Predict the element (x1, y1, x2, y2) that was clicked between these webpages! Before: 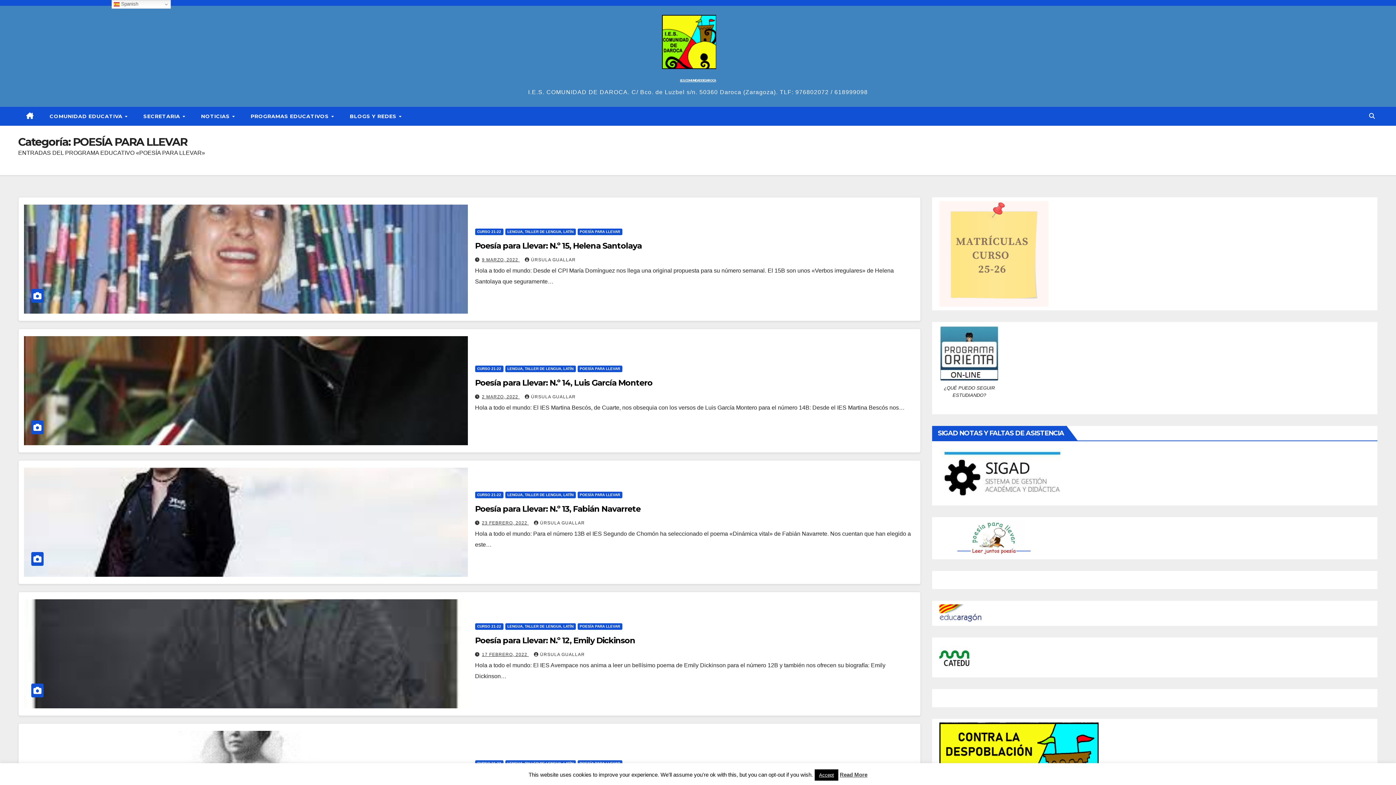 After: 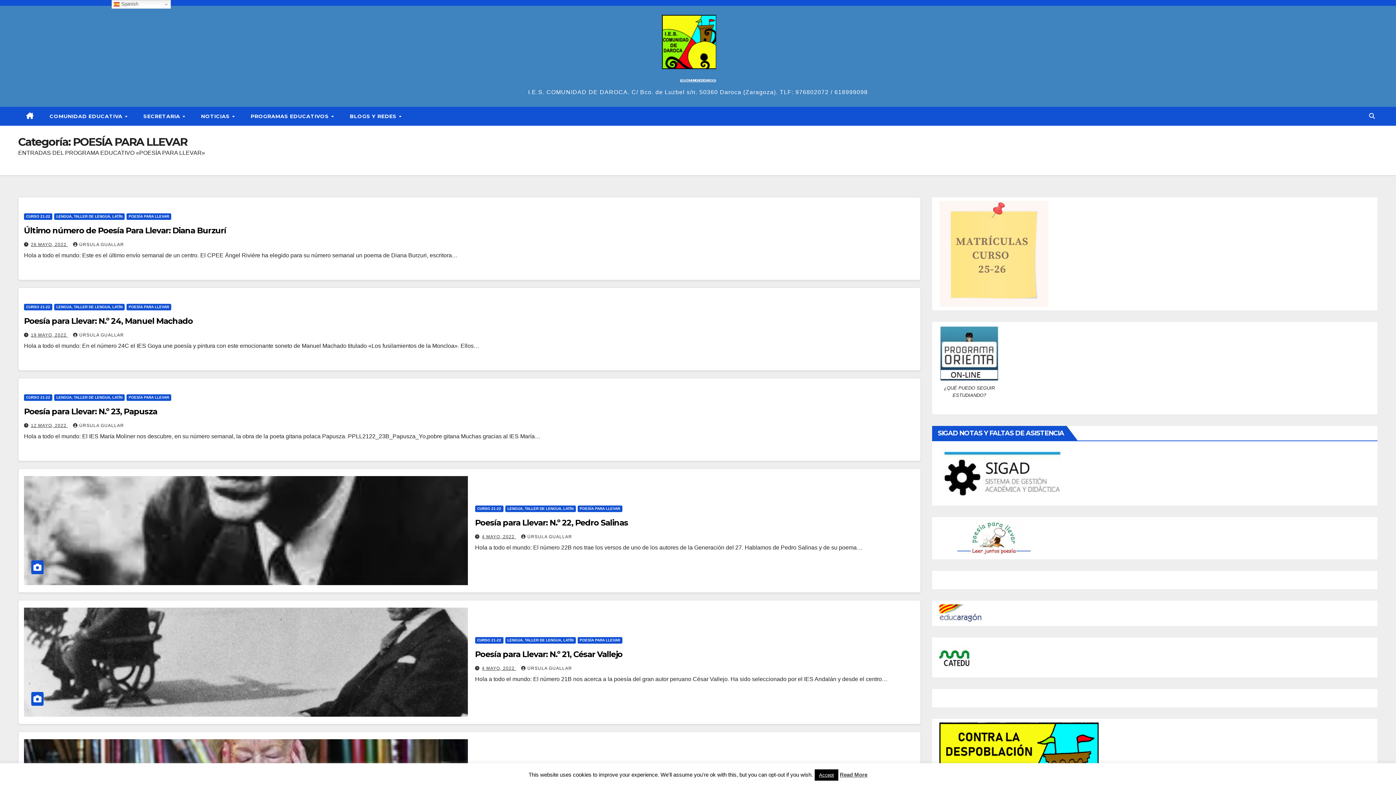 Action: bbox: (577, 365, 622, 372) label: POESÍA PARA LLEVAR